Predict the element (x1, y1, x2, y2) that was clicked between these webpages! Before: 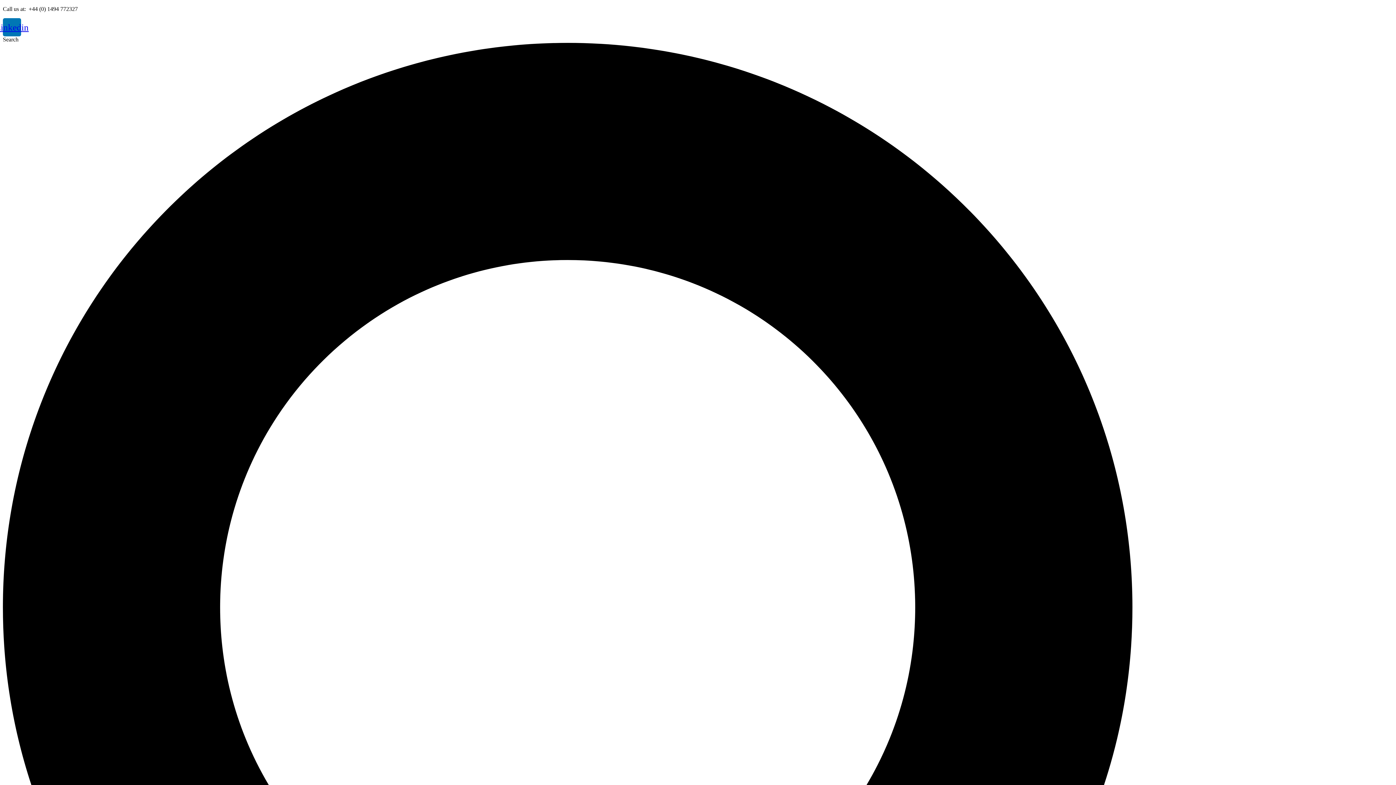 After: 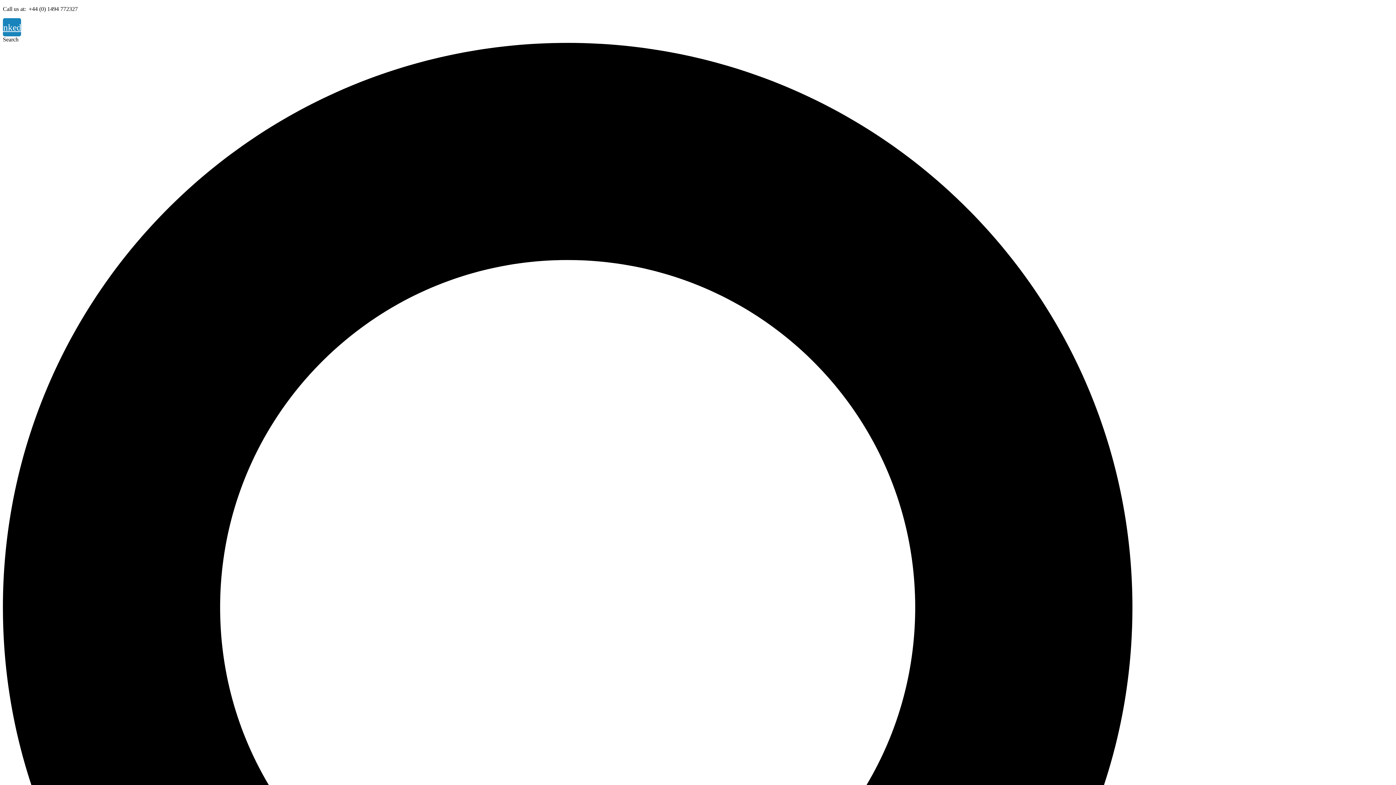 Action: bbox: (2, 18, 21, 36) label: Linkedin